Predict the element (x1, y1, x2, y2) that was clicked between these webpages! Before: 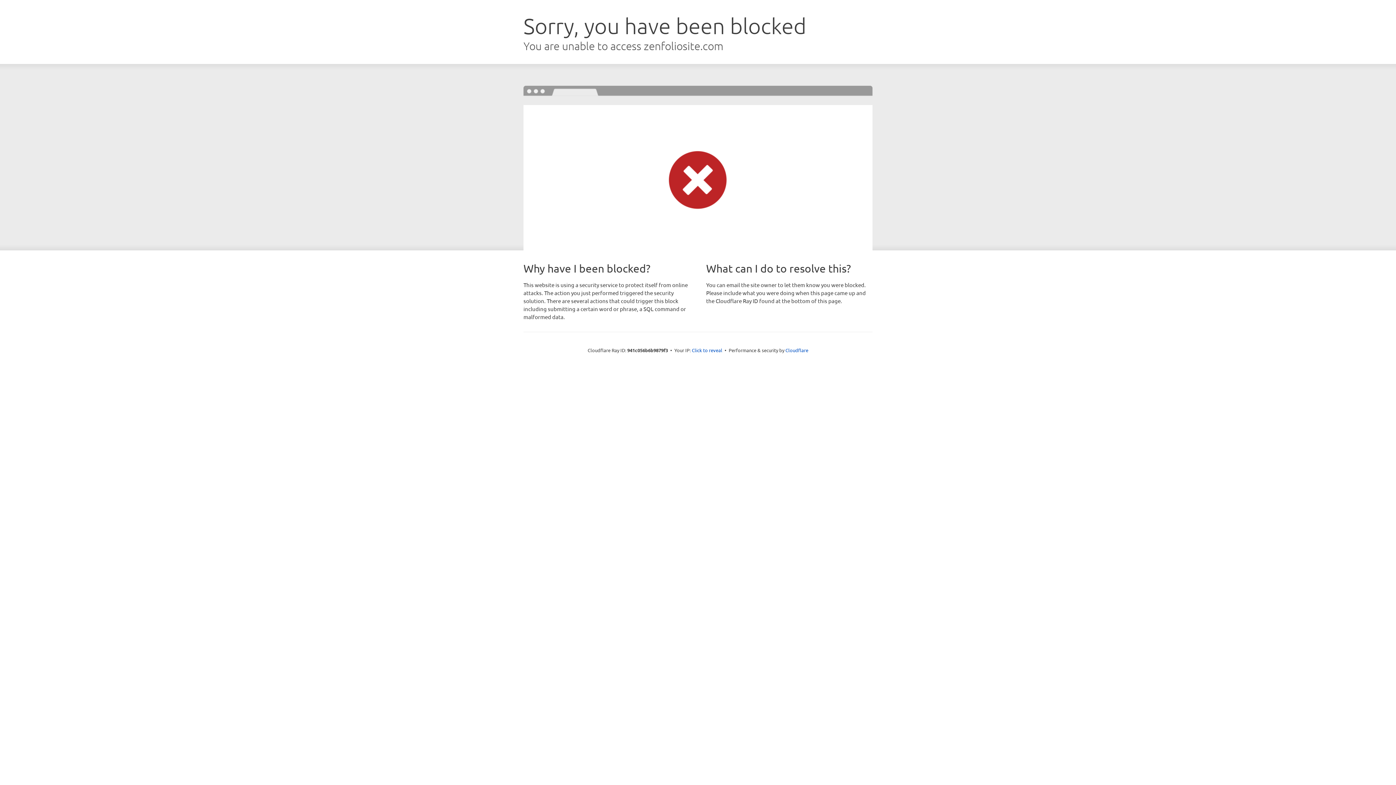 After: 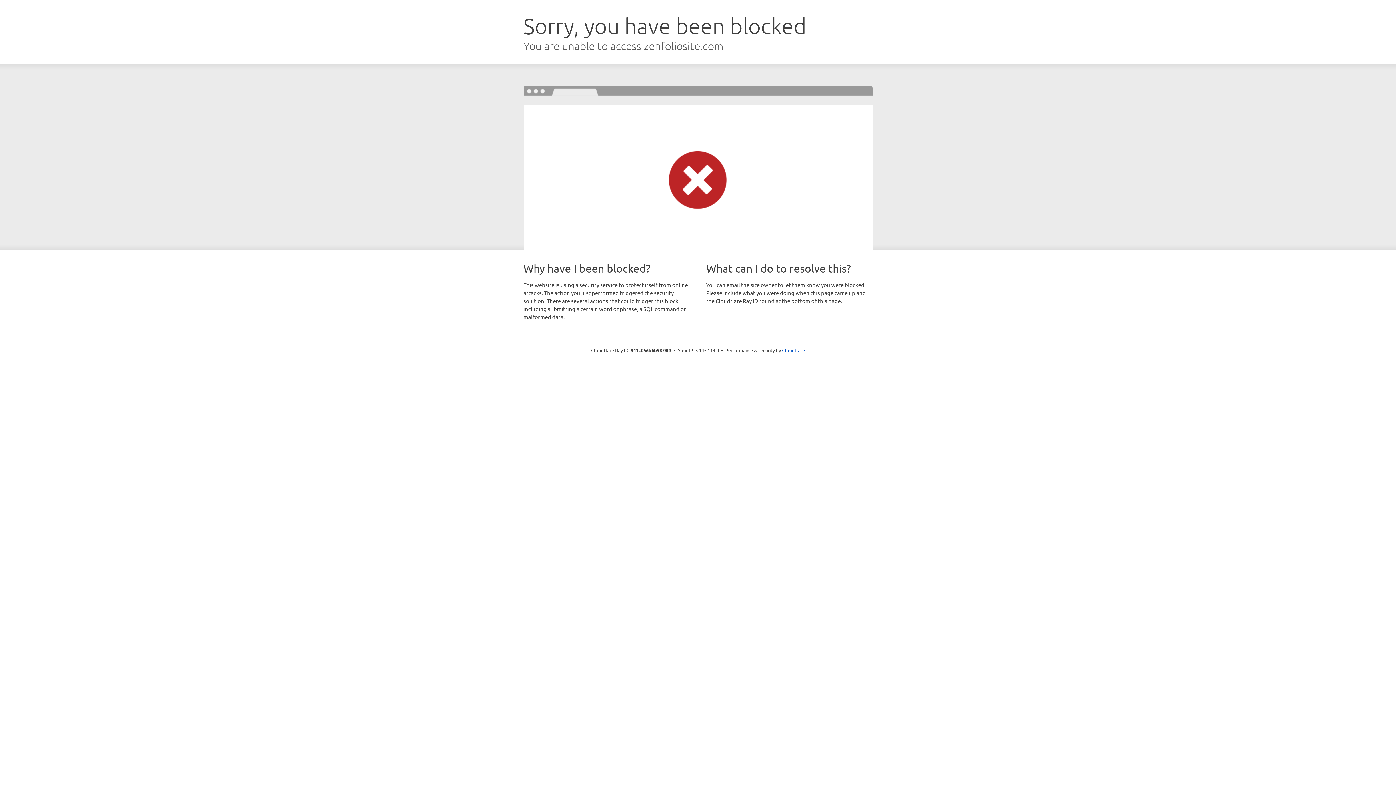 Action: label: Click to reveal bbox: (692, 346, 722, 353)